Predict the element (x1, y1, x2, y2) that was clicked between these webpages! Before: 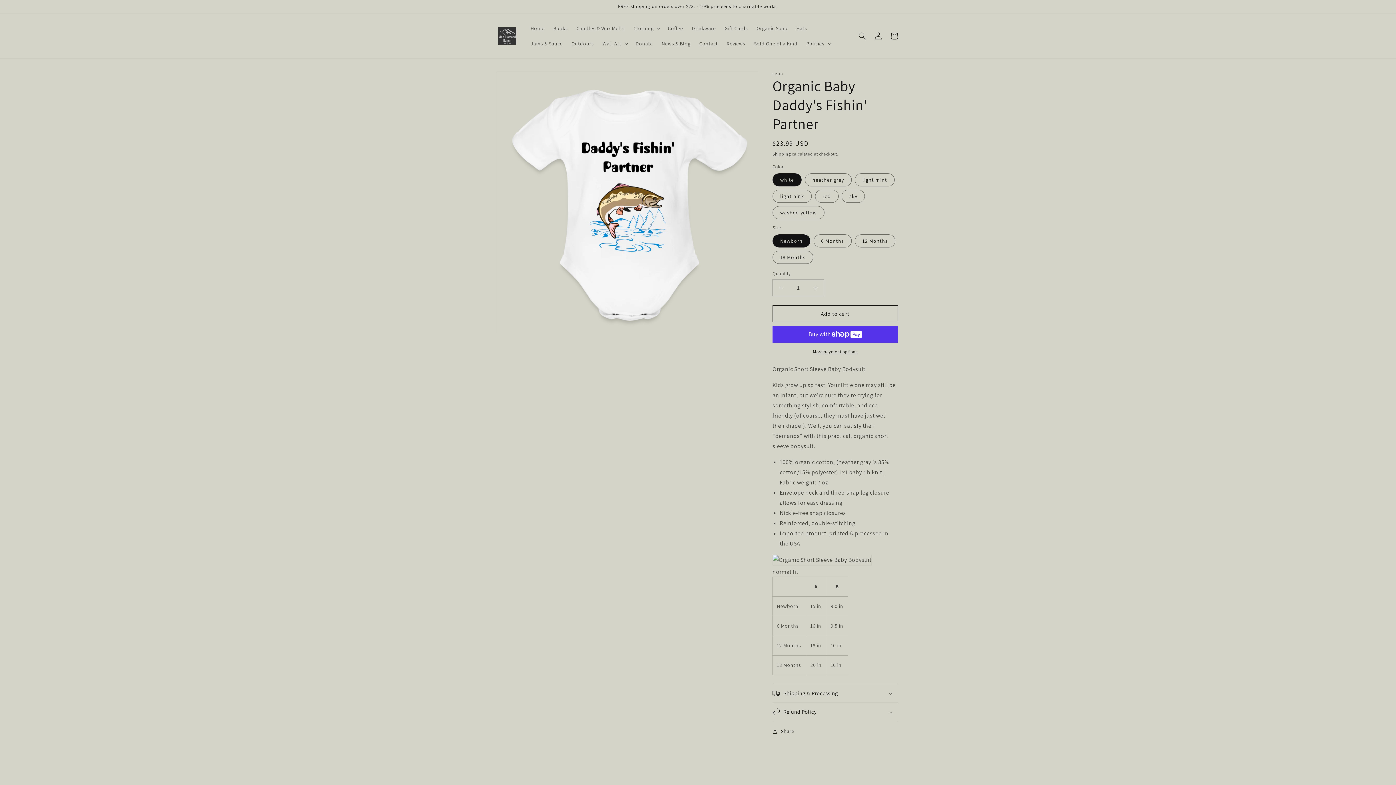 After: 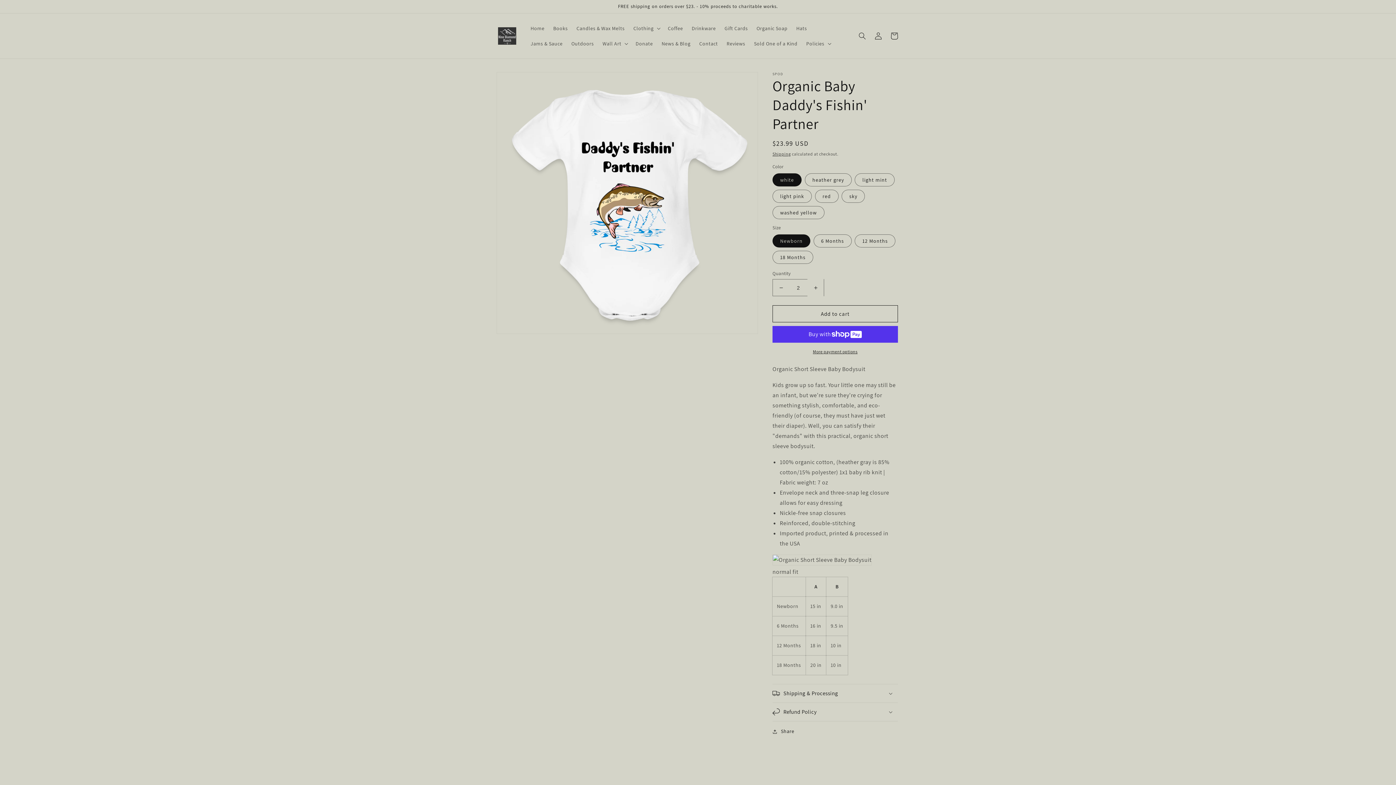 Action: bbox: (807, 279, 824, 296) label: Increase quantity for Organic Baby Daddy&#39;s Fishin&#39; Partner